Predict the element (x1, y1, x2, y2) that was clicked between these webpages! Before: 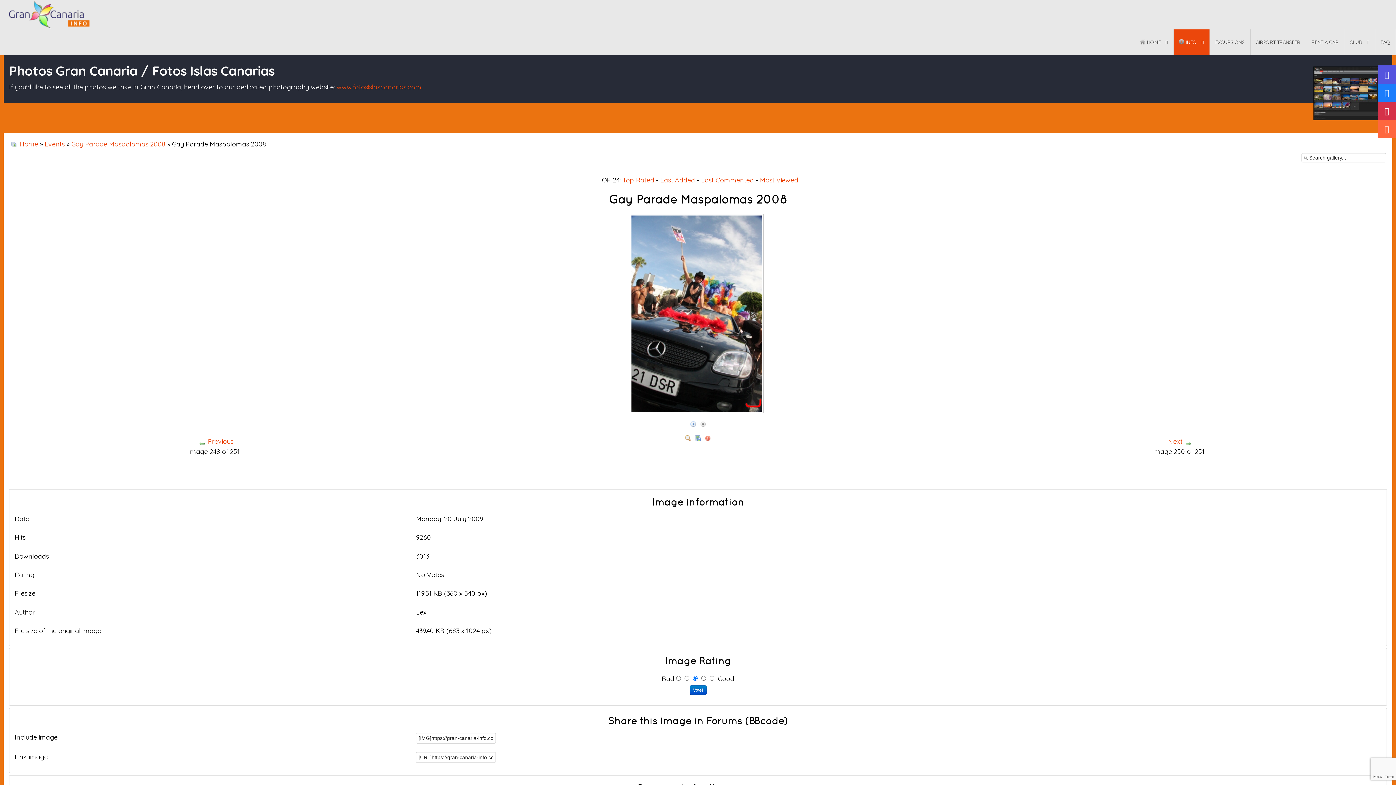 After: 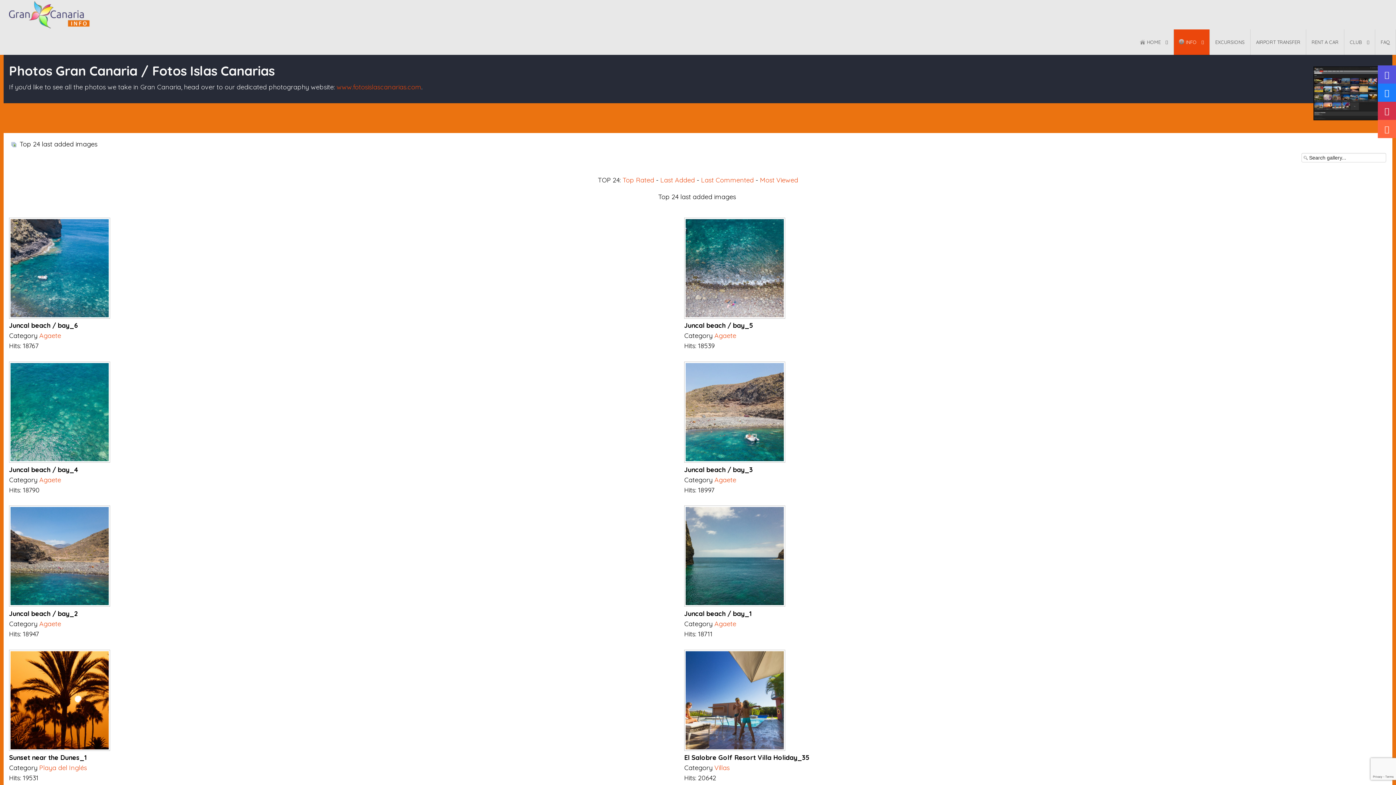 Action: label: Last Added bbox: (660, 175, 695, 184)